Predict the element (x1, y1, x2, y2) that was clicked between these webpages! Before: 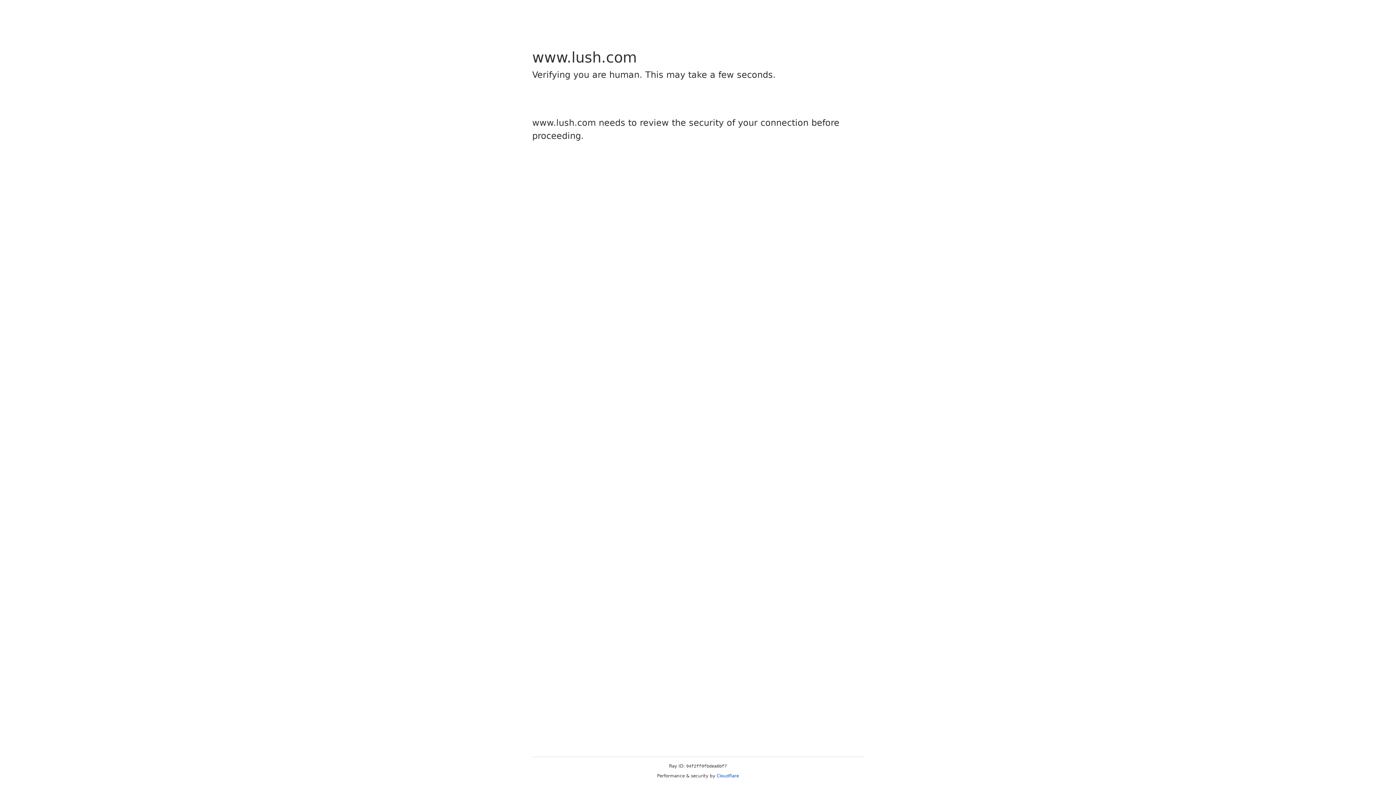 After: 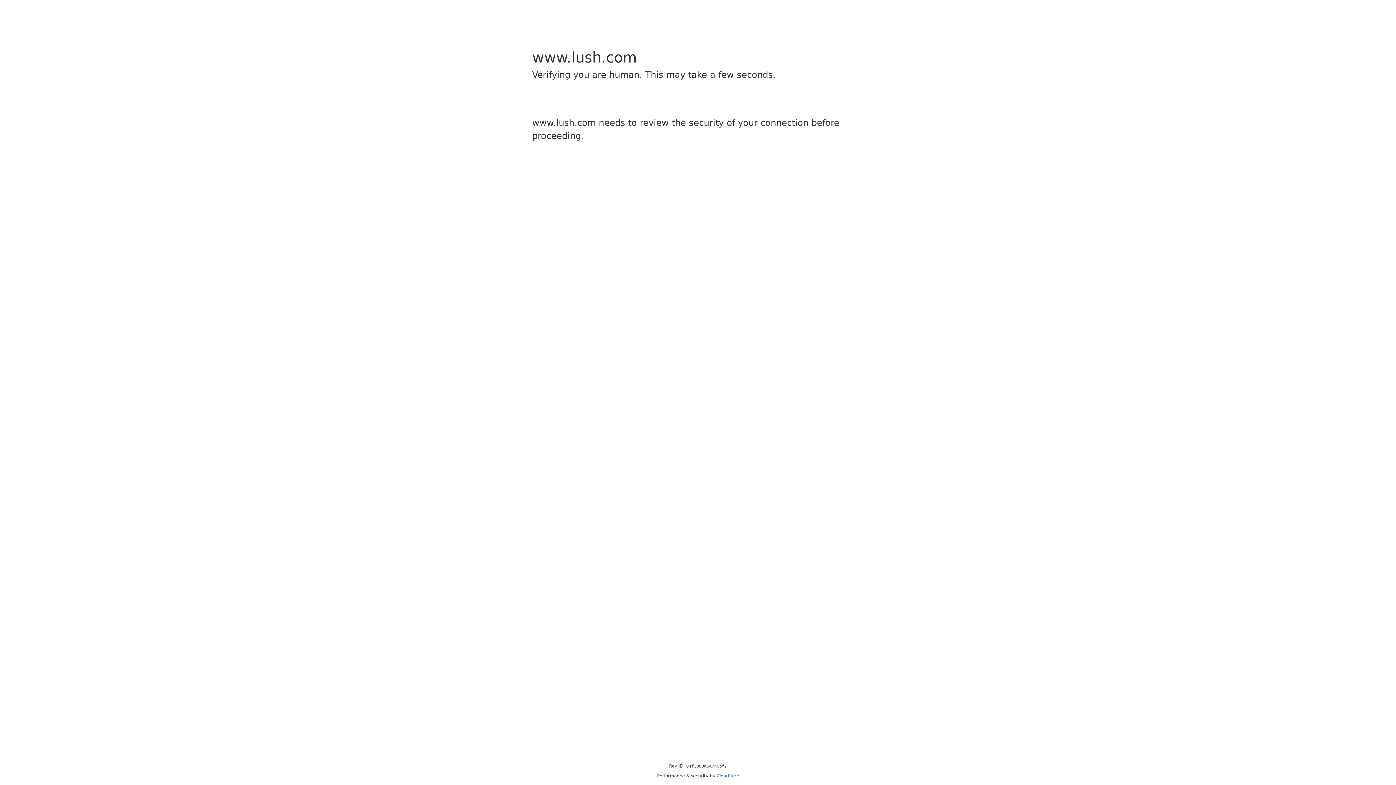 Action: label: Cloudflare bbox: (716, 773, 739, 778)